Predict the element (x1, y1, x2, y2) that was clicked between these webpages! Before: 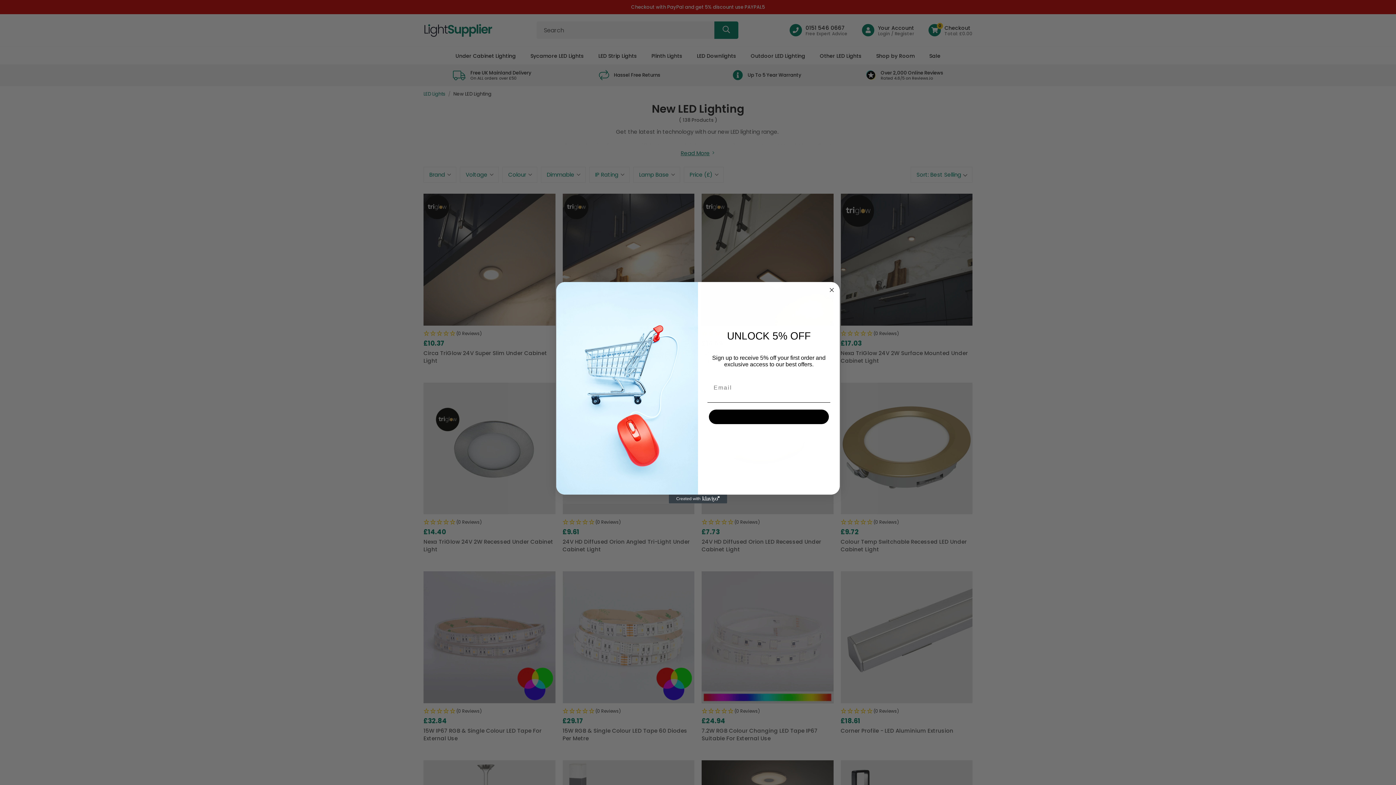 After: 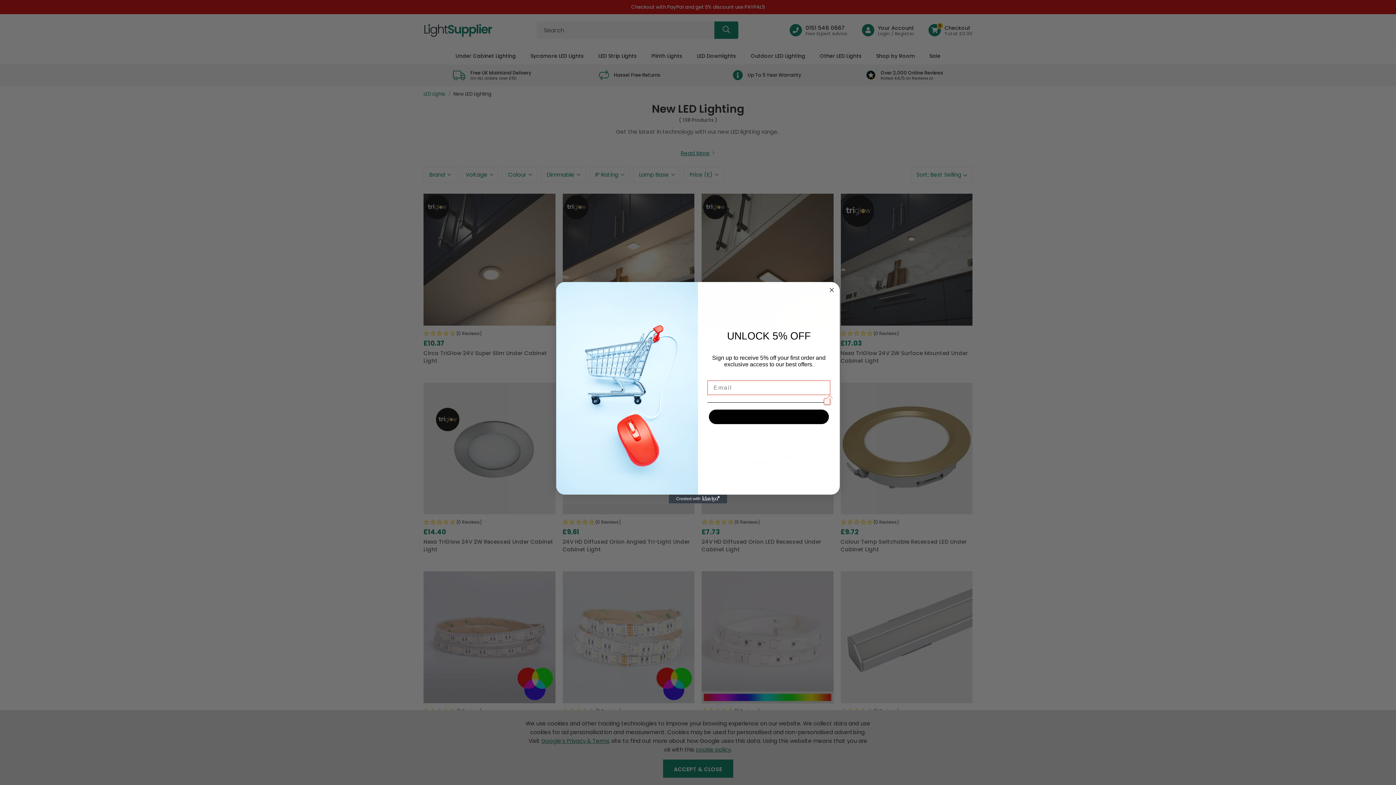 Action: bbox: (709, 409, 829, 424)